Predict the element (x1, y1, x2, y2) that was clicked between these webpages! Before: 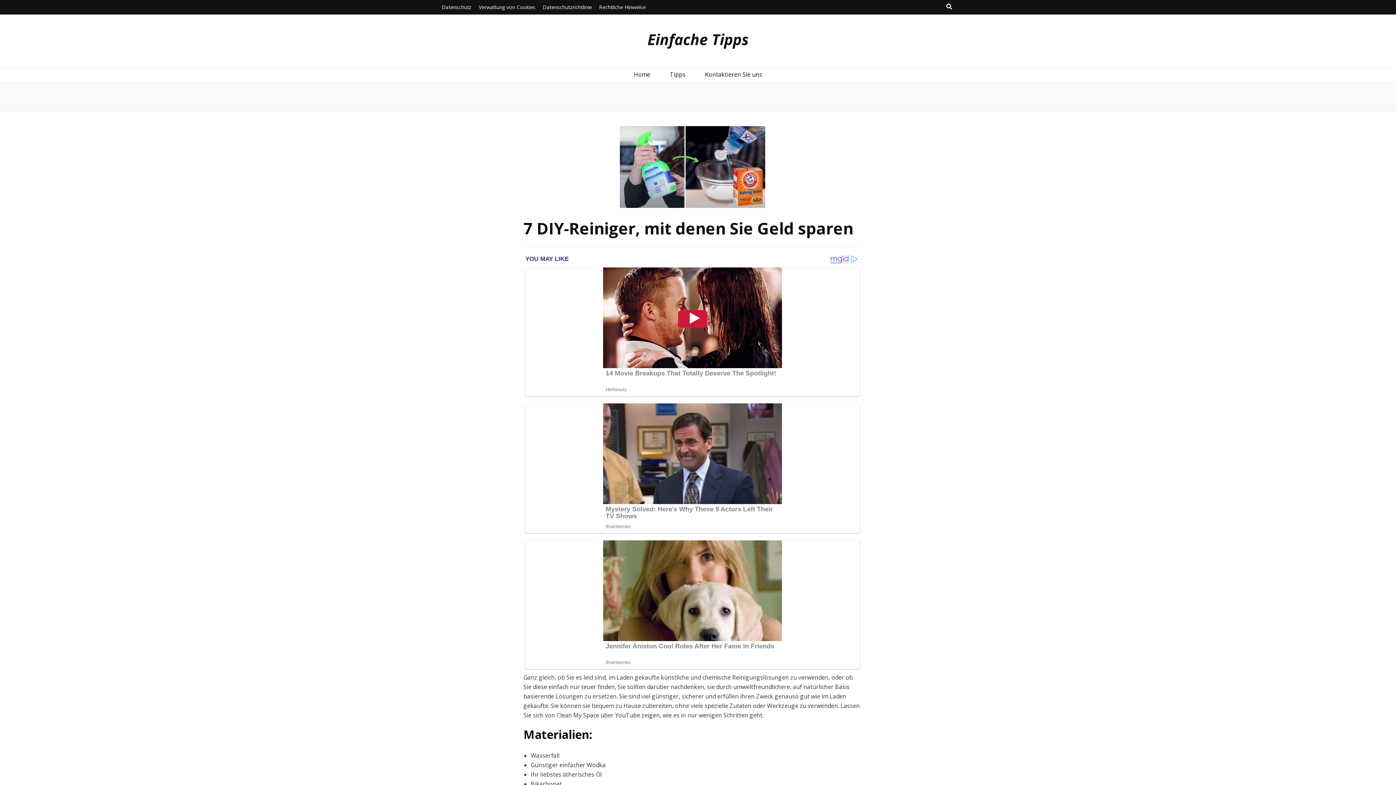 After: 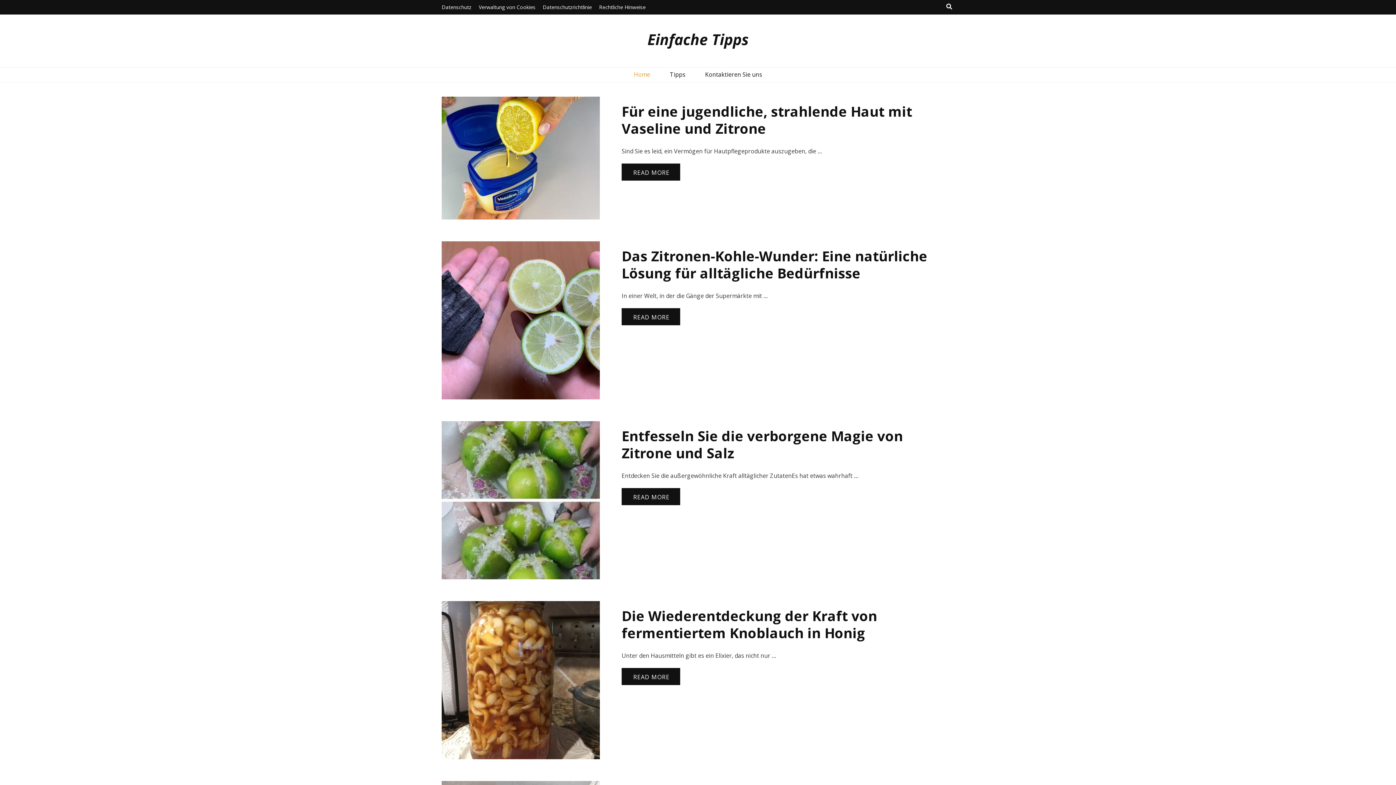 Action: bbox: (647, 29, 748, 49) label: Einfache Tipps